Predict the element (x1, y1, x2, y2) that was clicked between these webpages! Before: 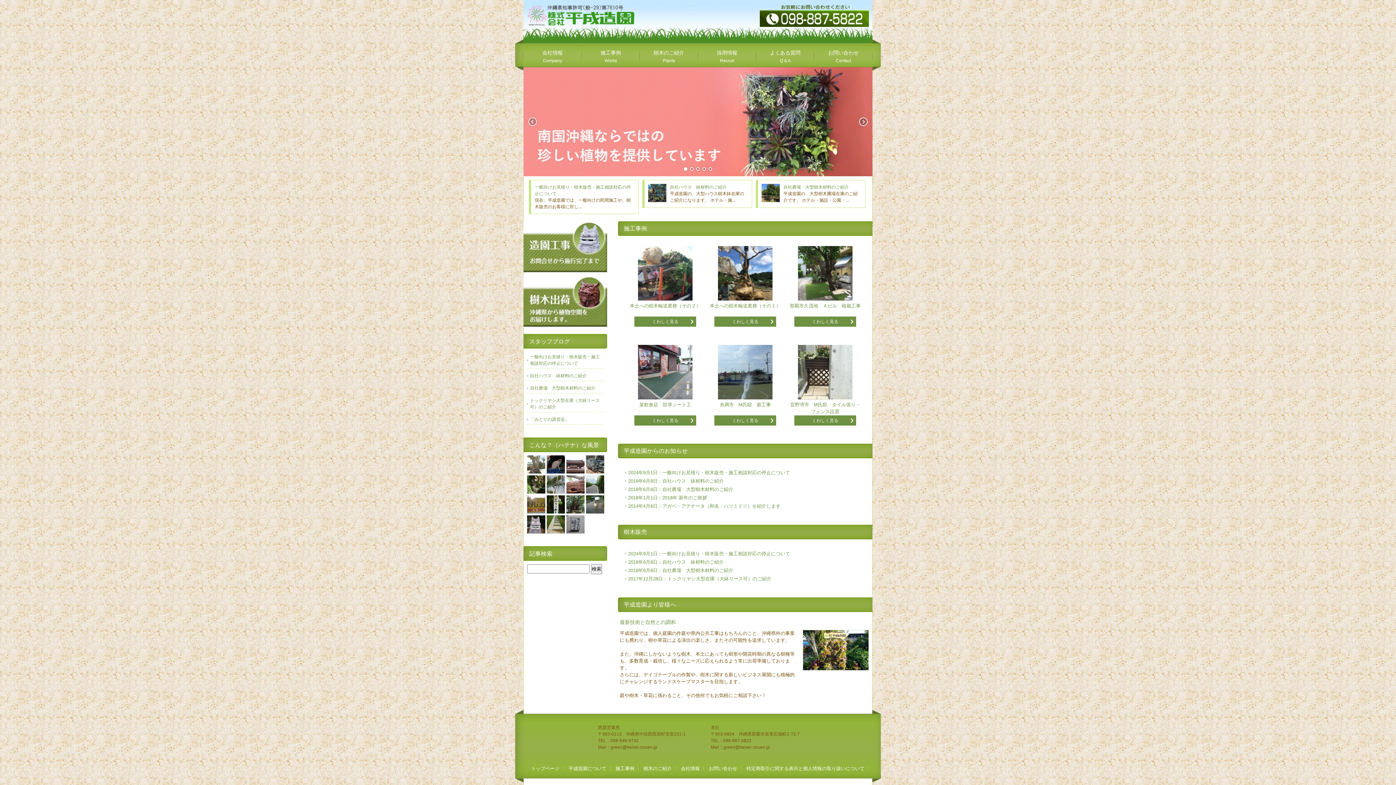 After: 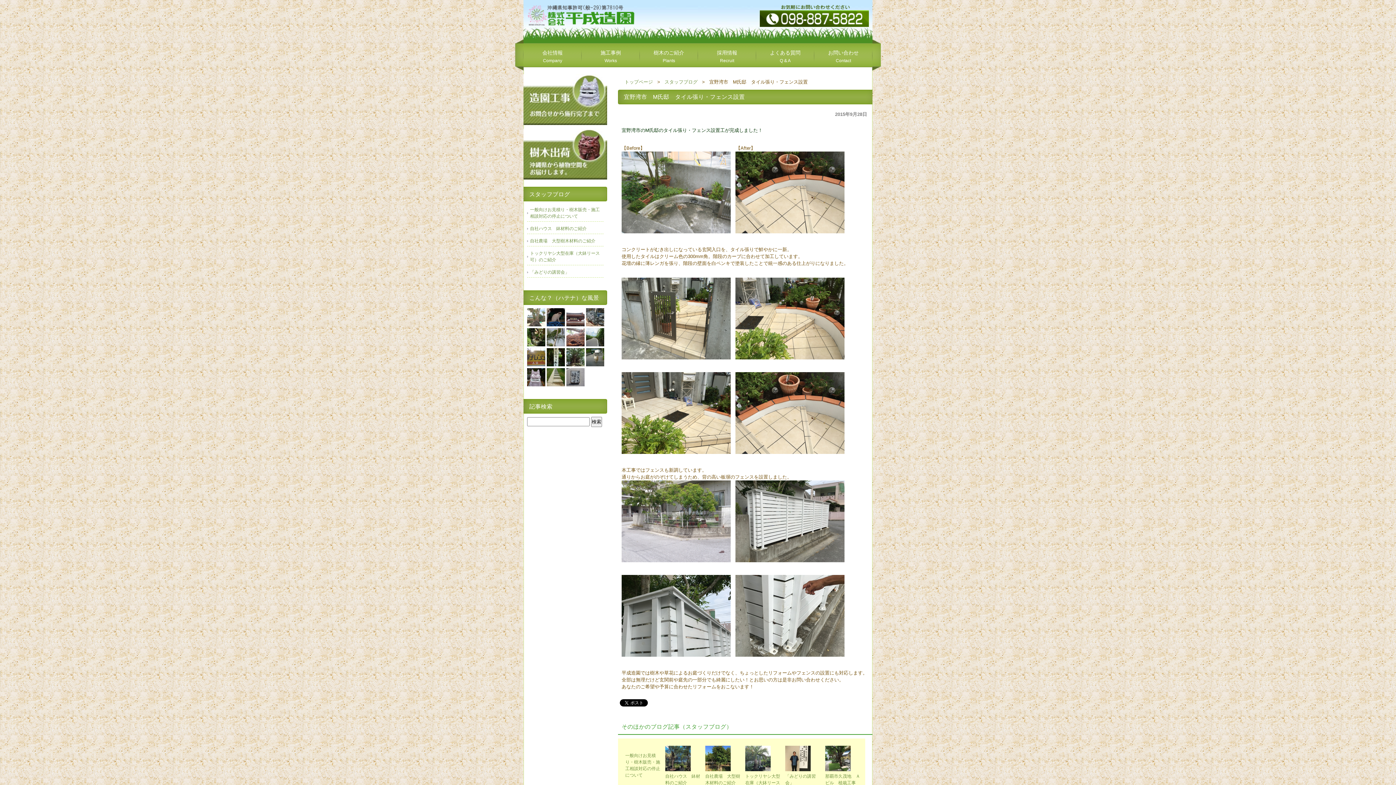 Action: label: くわしく見る bbox: (794, 415, 856, 425)